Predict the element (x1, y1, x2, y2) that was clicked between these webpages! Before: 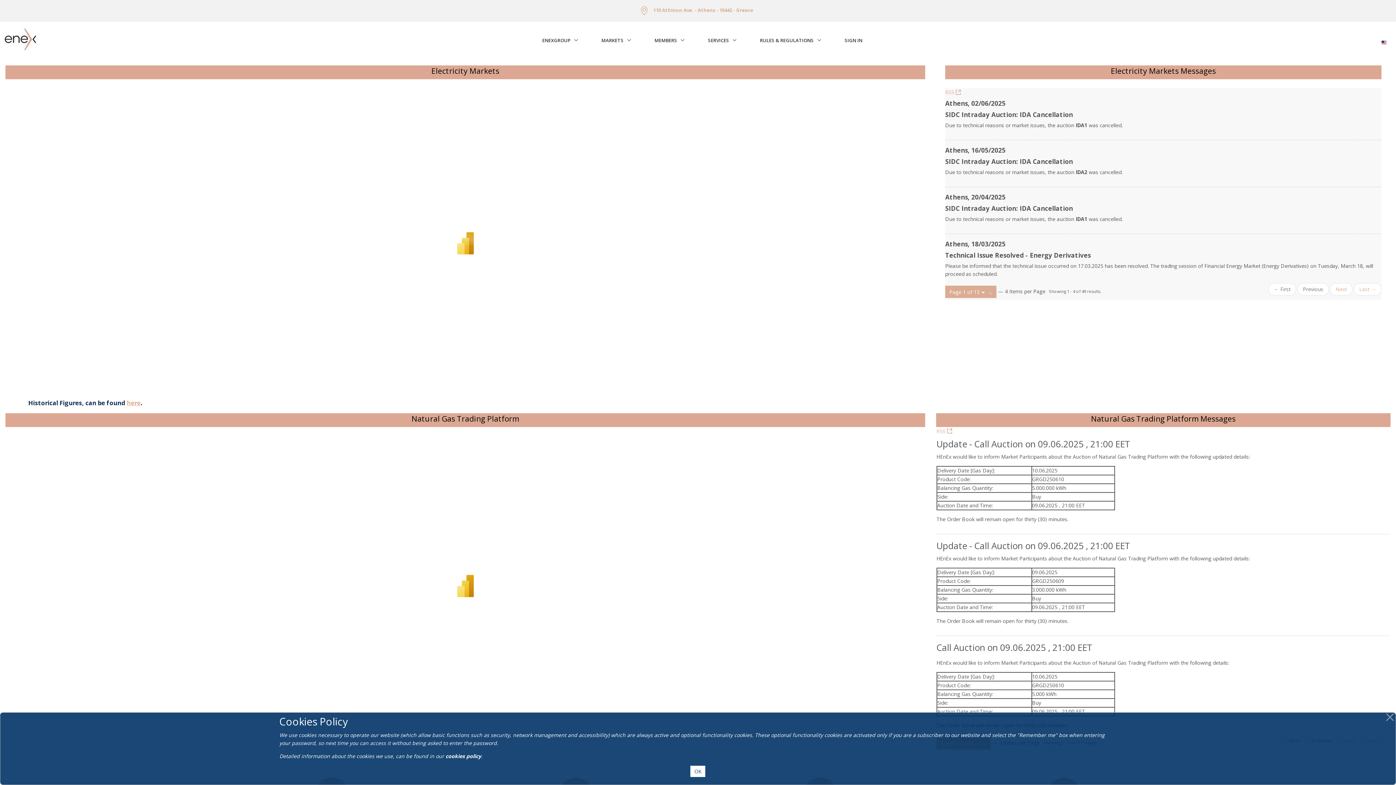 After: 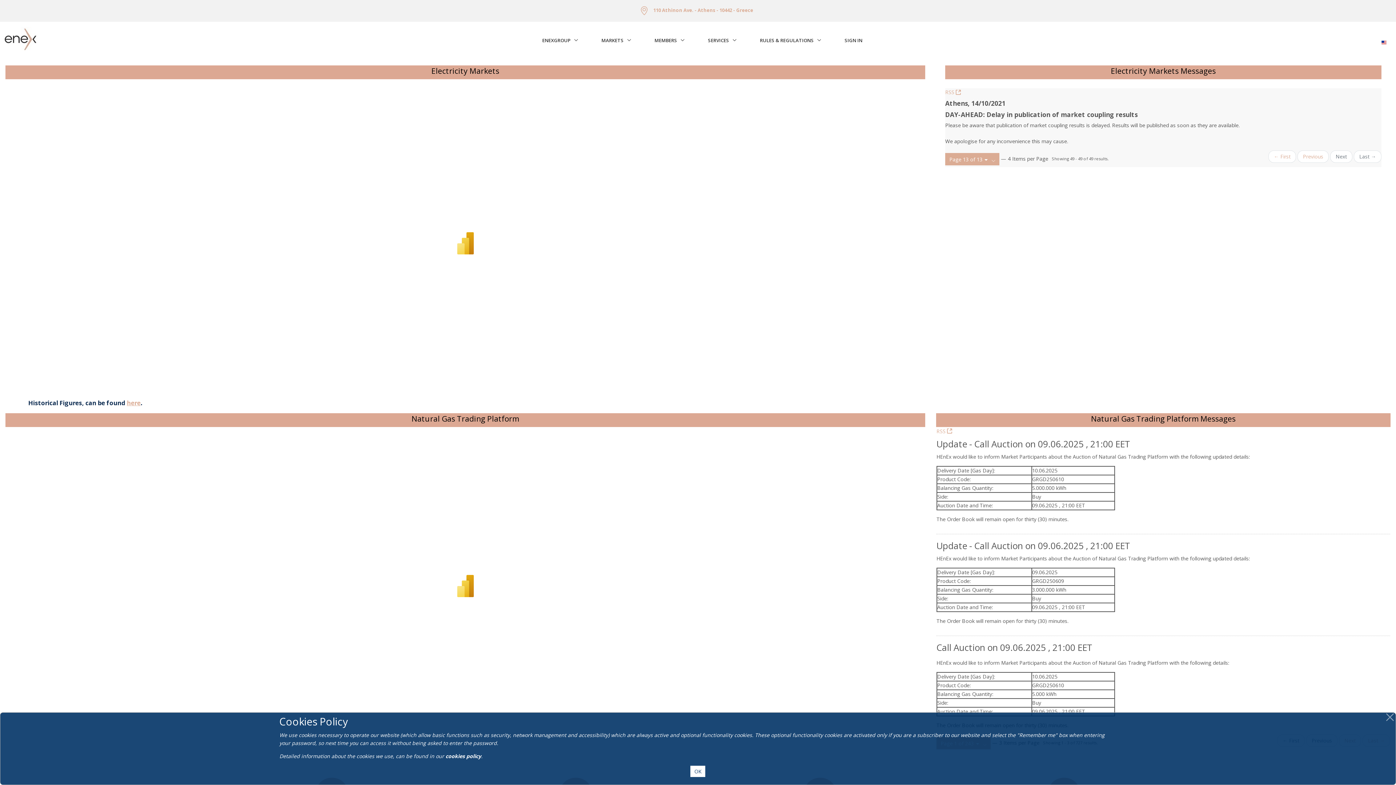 Action: label: Last → bbox: (1354, 283, 1381, 295)